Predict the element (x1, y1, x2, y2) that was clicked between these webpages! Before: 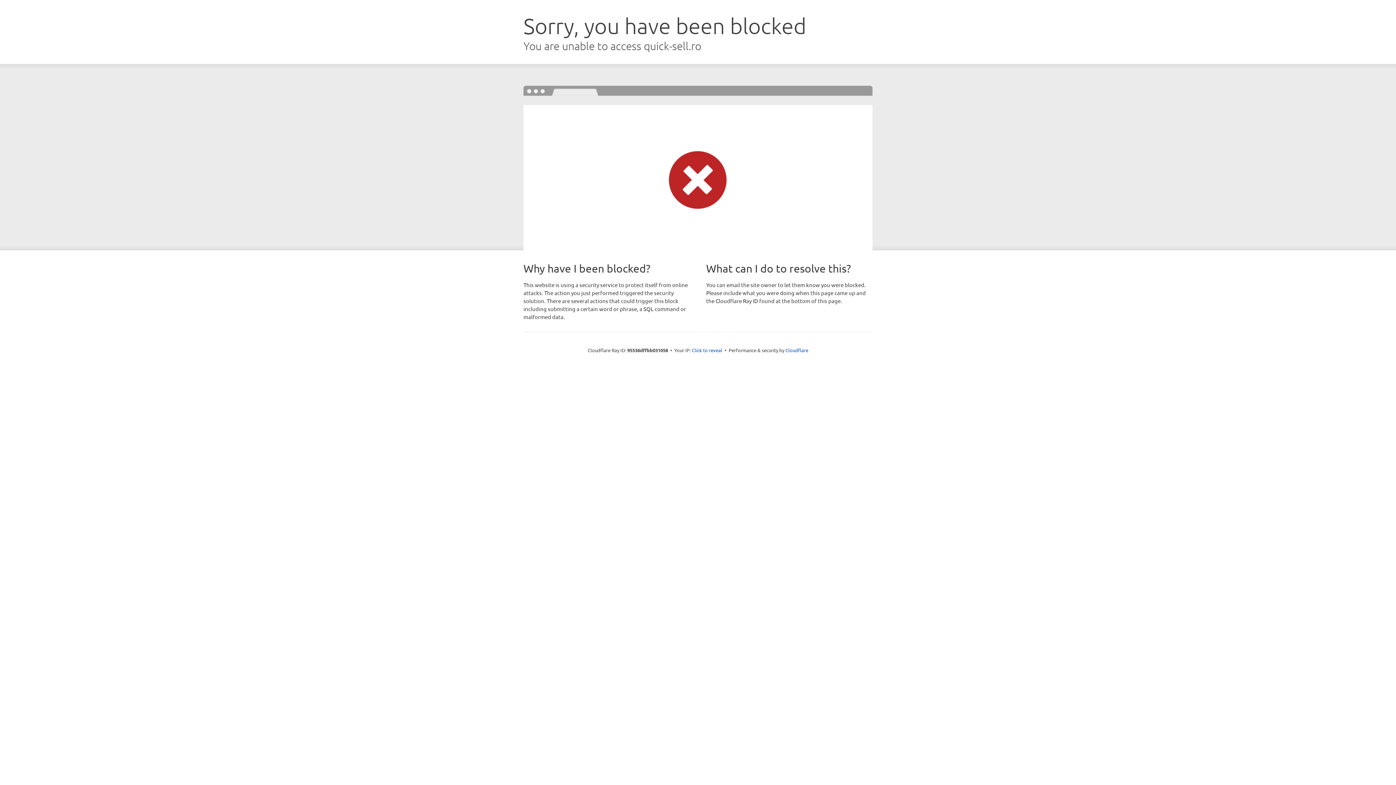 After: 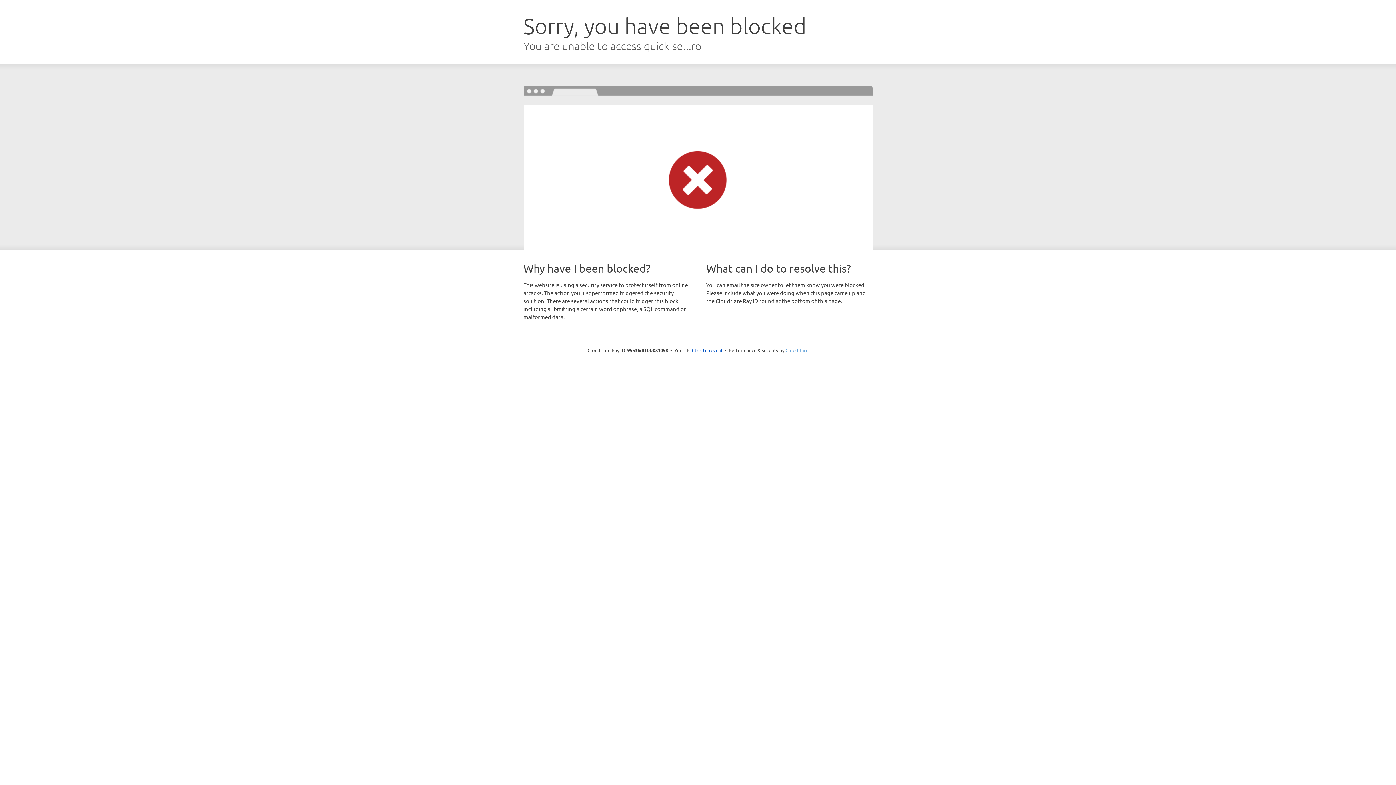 Action: bbox: (785, 347, 808, 353) label: Cloudflare